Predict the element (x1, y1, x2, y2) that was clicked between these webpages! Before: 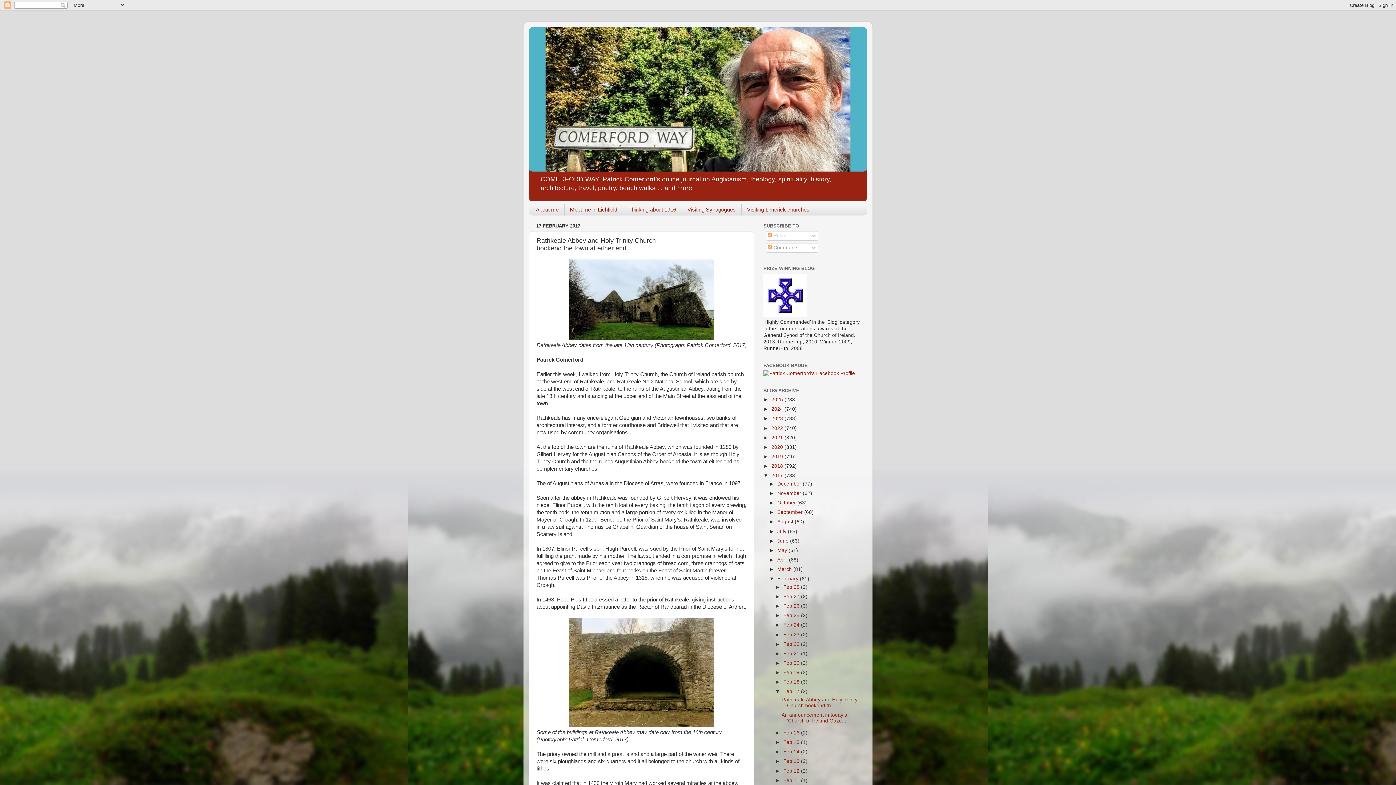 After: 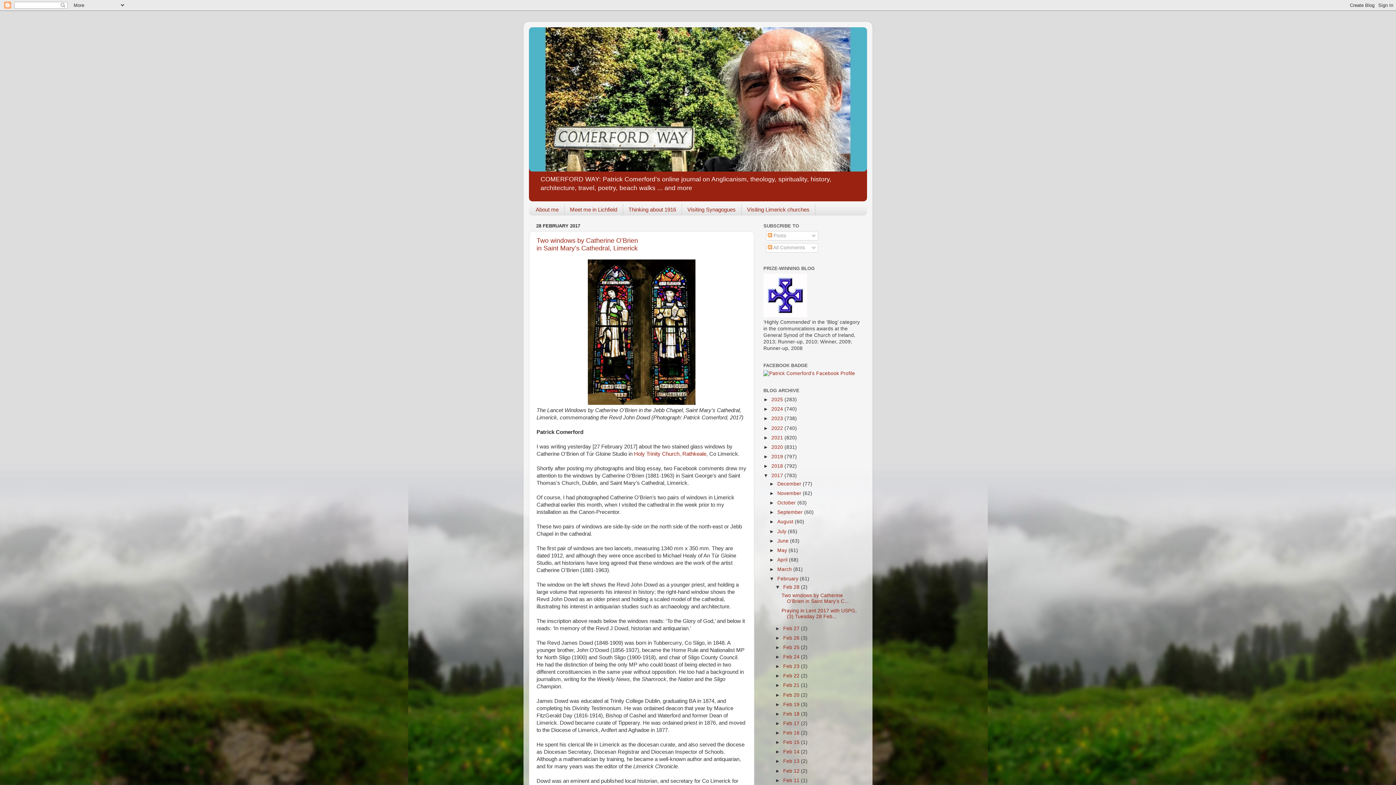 Action: bbox: (783, 584, 801, 590) label: Feb 28 